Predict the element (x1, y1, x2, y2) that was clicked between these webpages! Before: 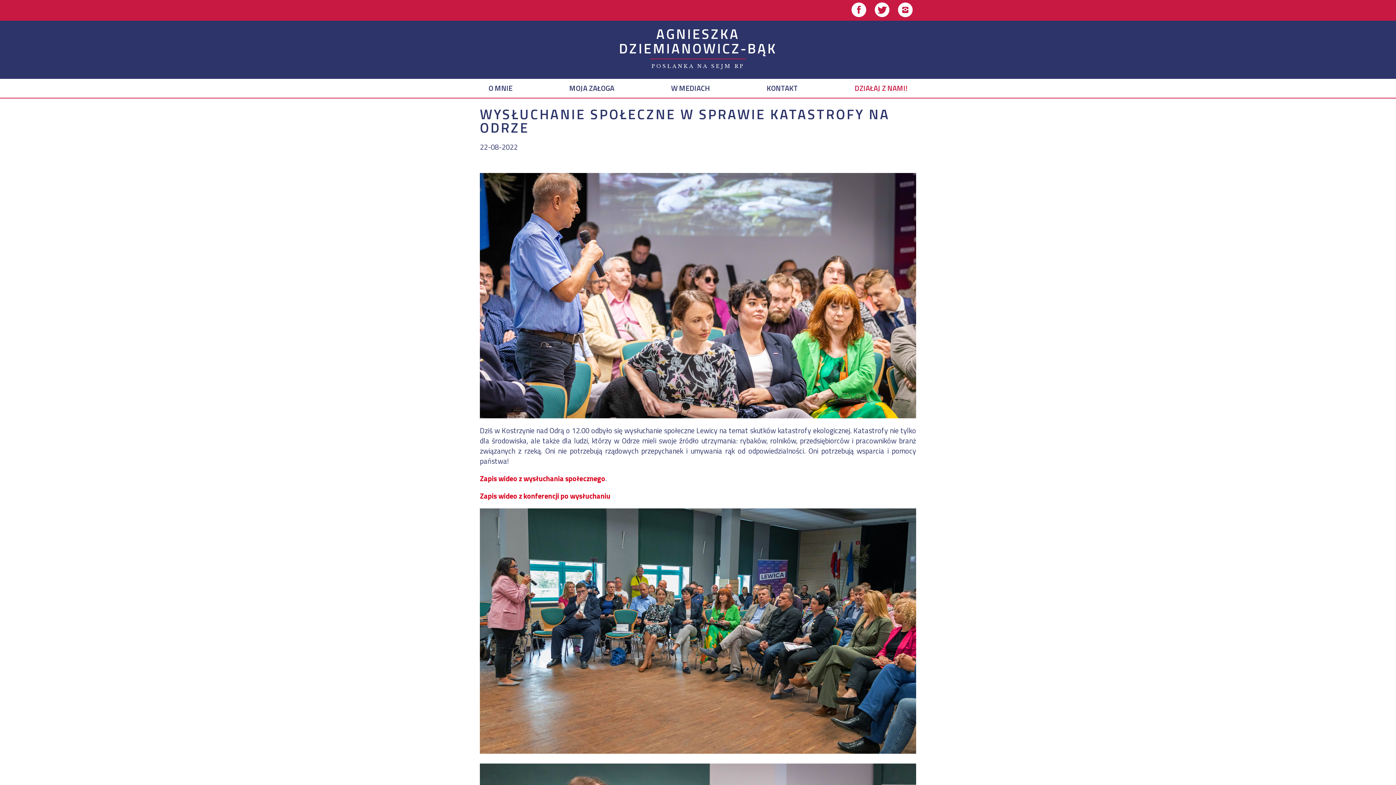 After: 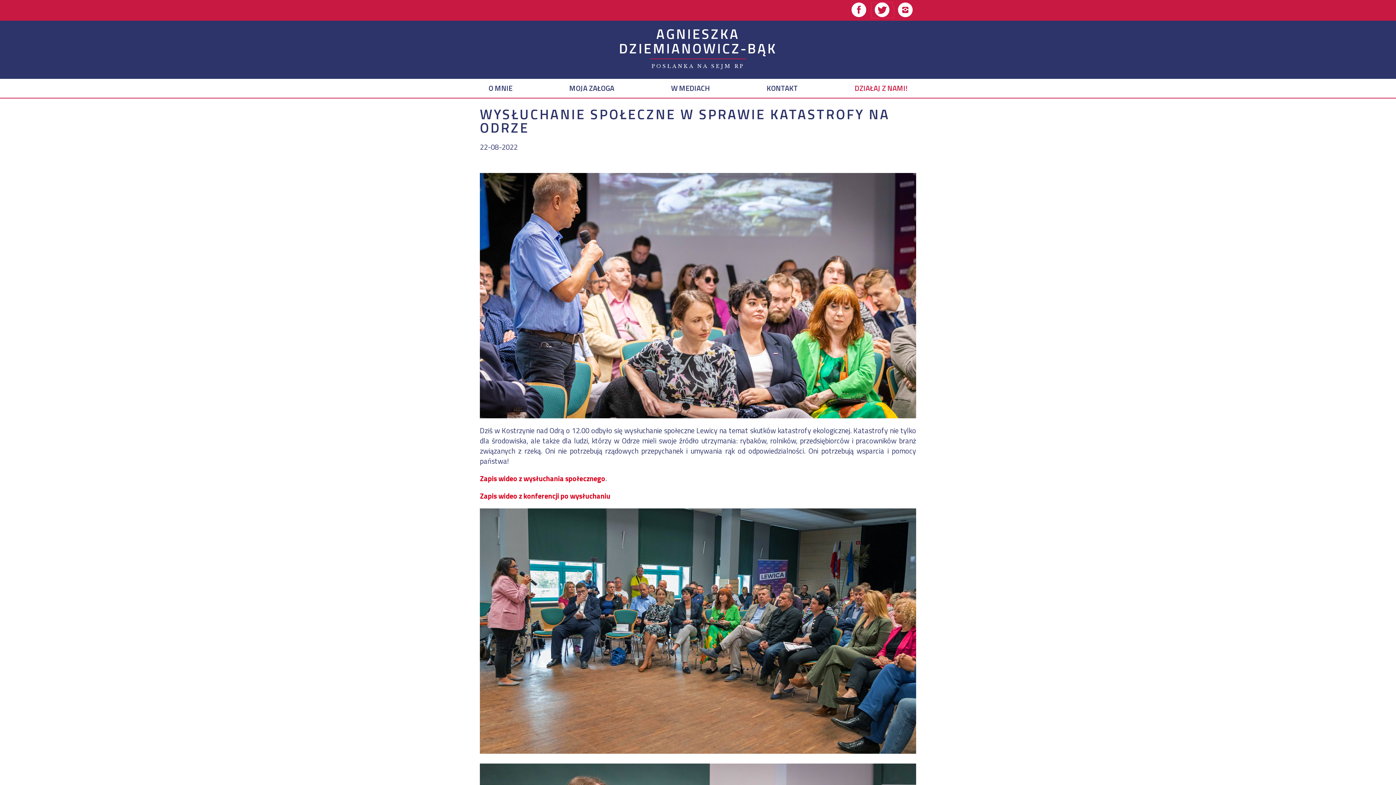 Action: label:  
Twitter bbox: (871, 6, 894, 18)